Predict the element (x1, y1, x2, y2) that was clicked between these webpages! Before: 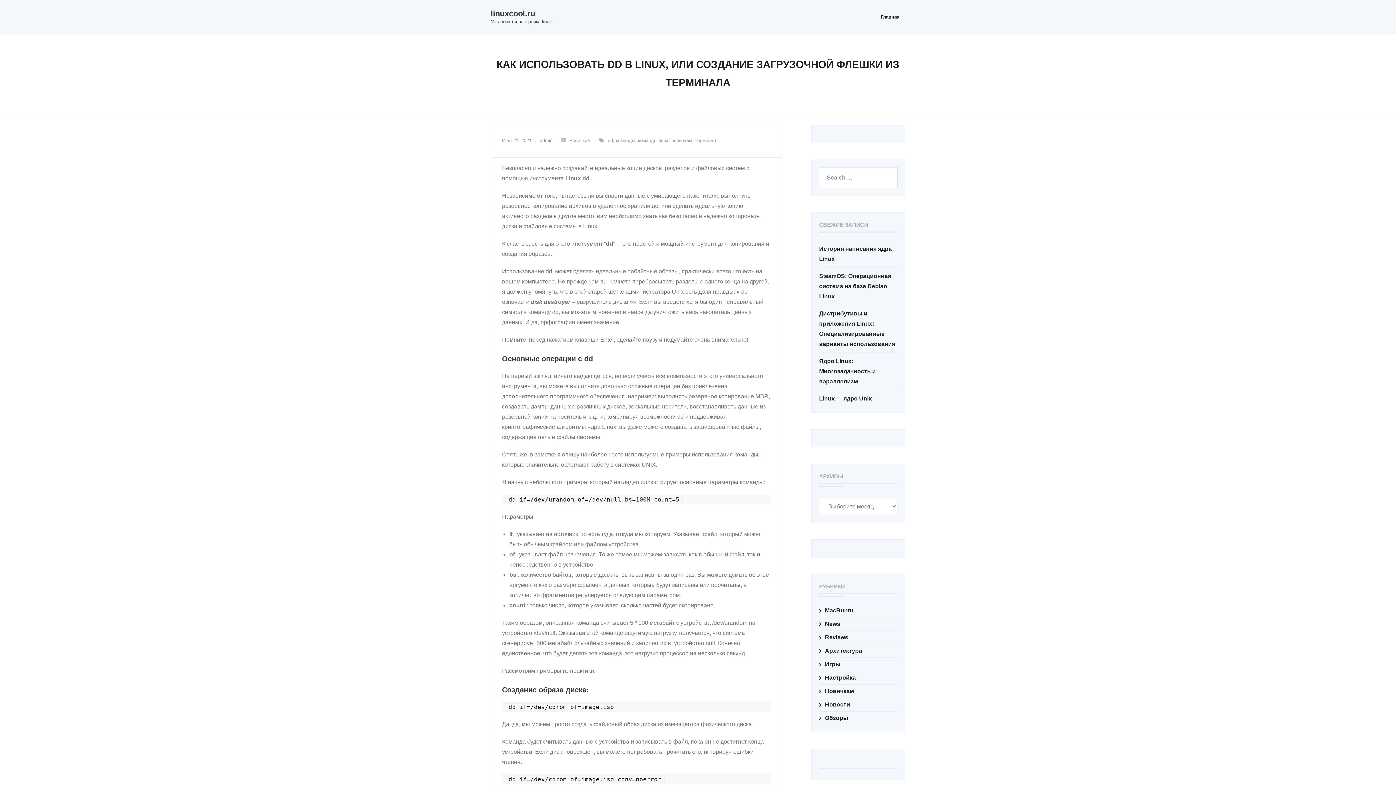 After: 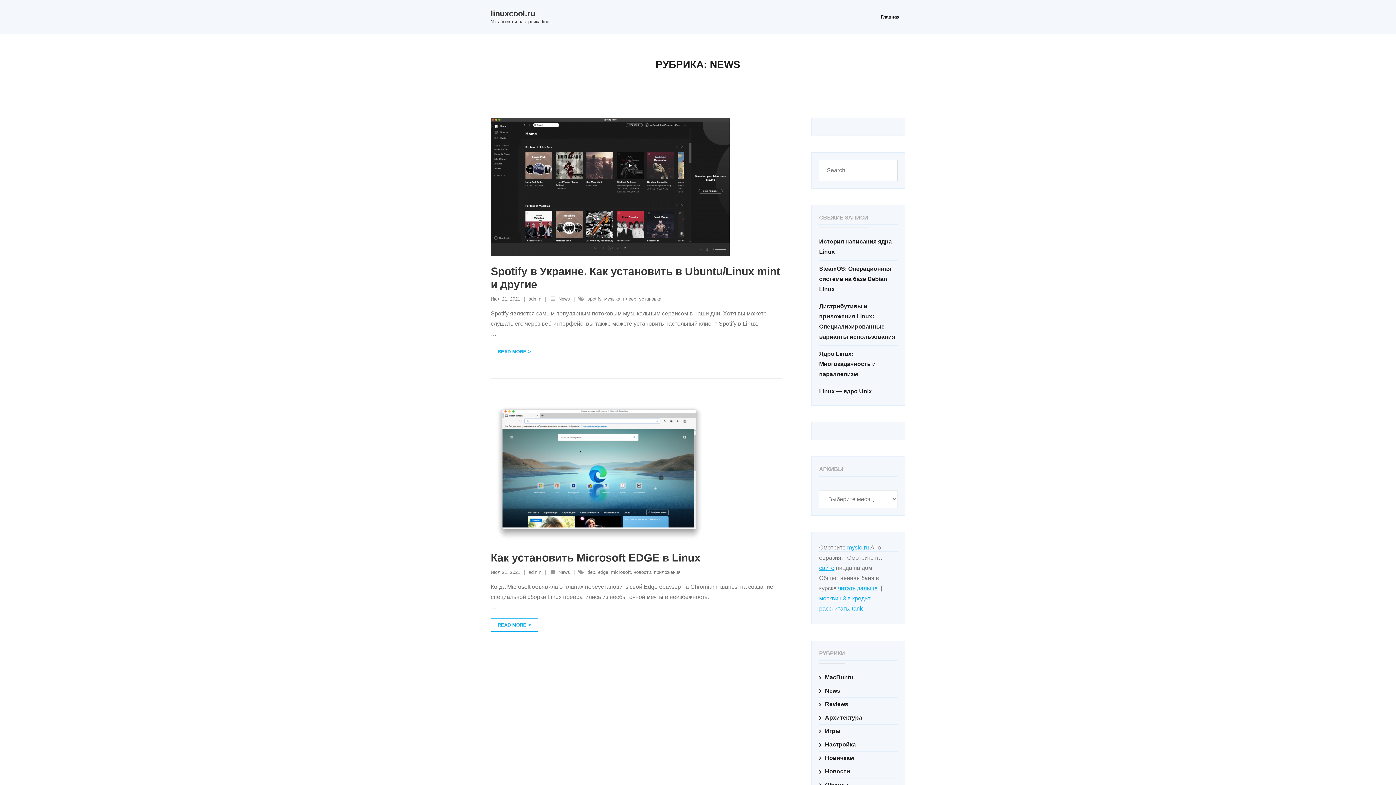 Action: label: News bbox: (819, 617, 840, 630)